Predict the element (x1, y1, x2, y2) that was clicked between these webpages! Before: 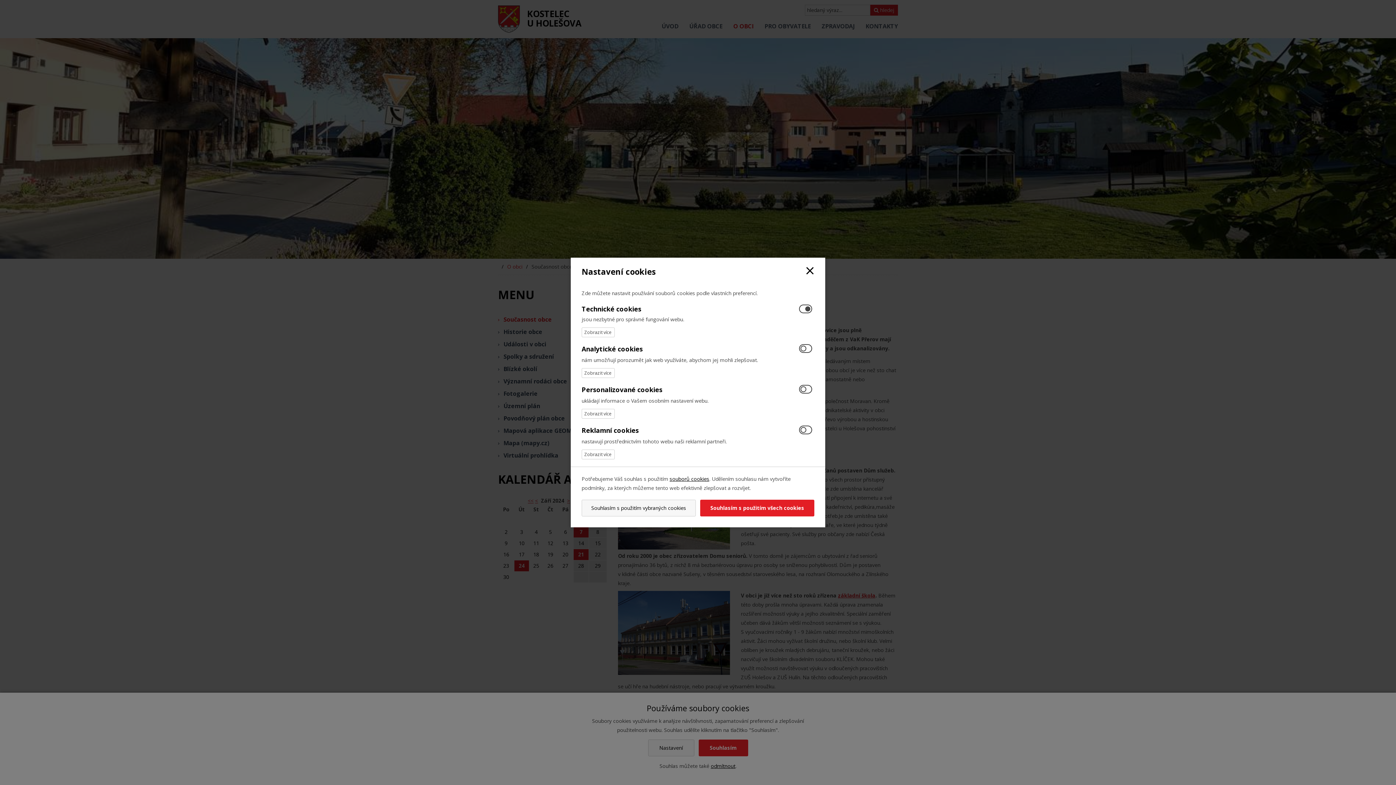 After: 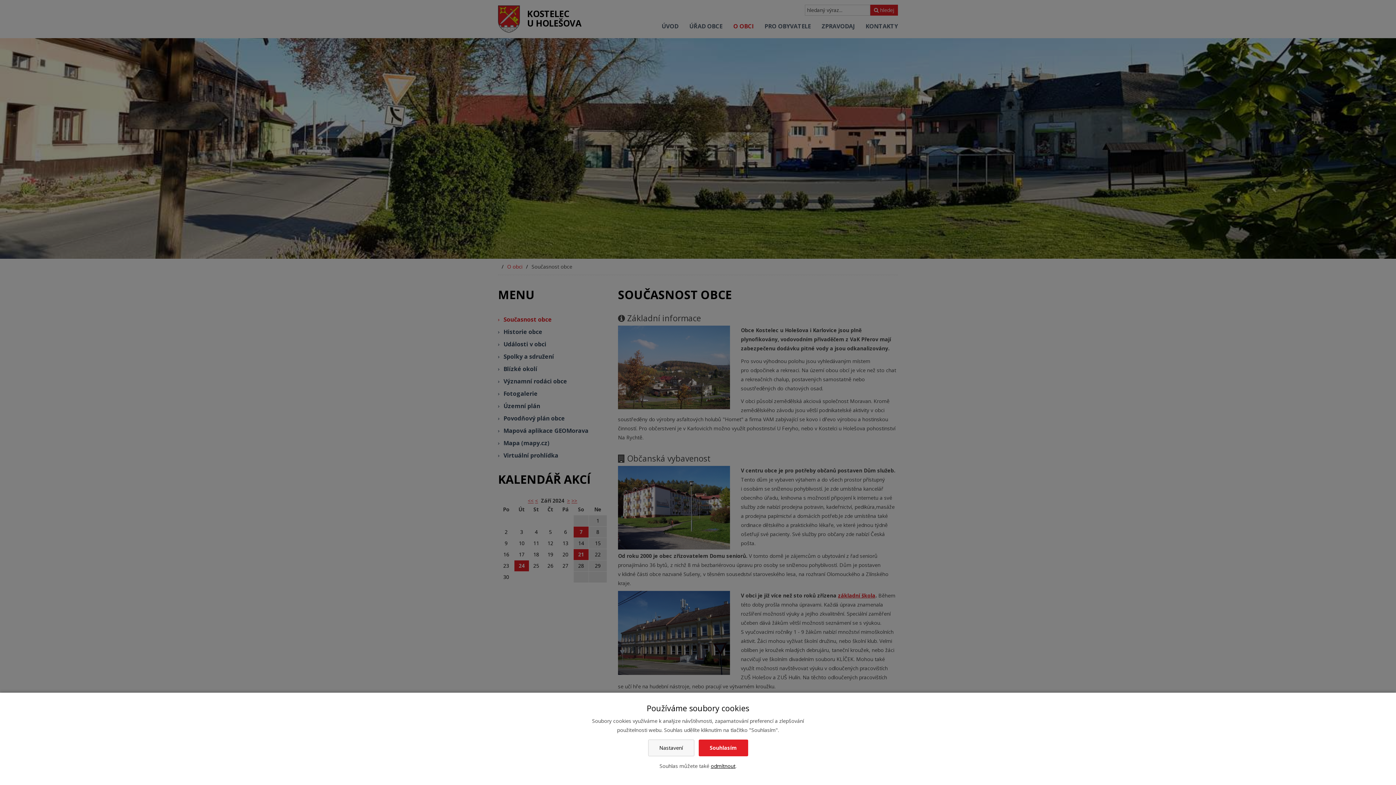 Action: bbox: (805, 265, 814, 277)